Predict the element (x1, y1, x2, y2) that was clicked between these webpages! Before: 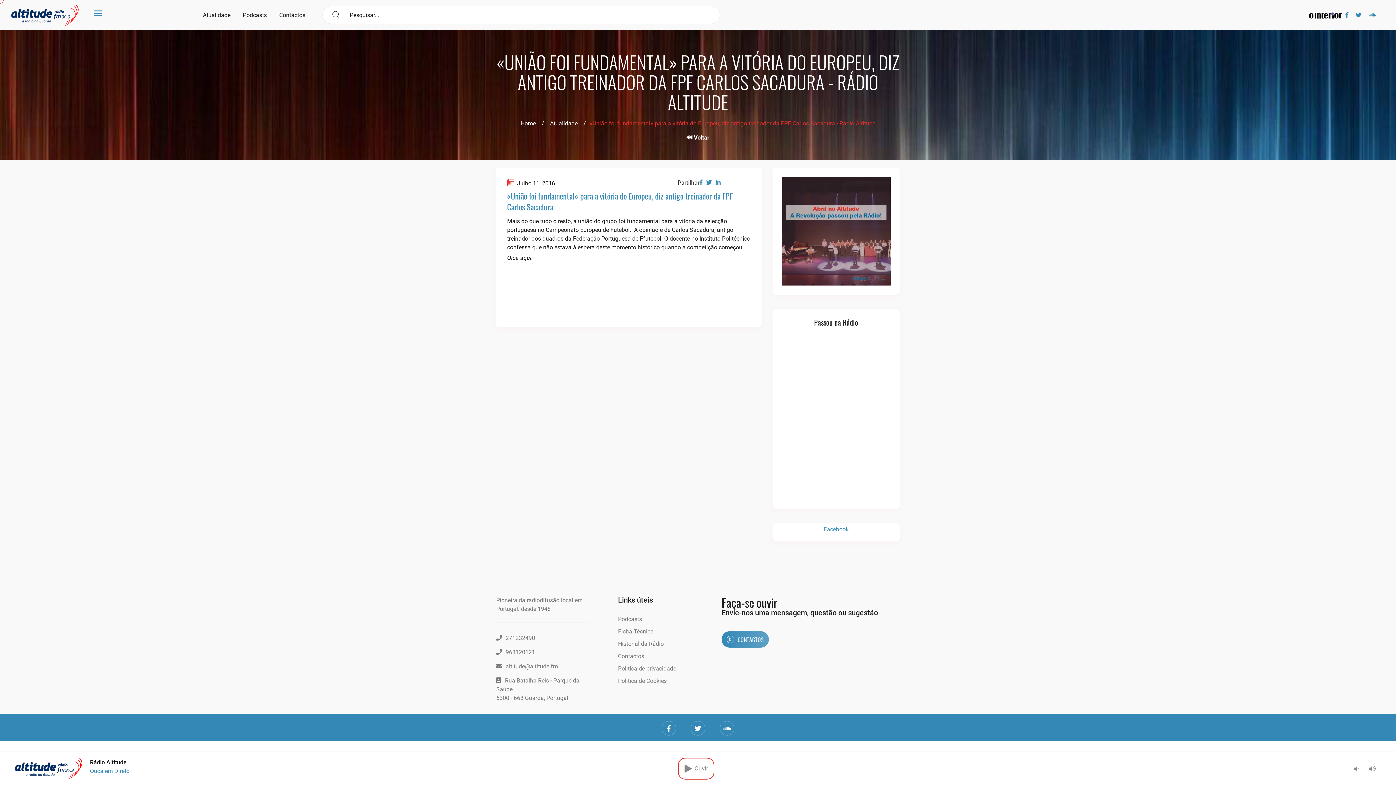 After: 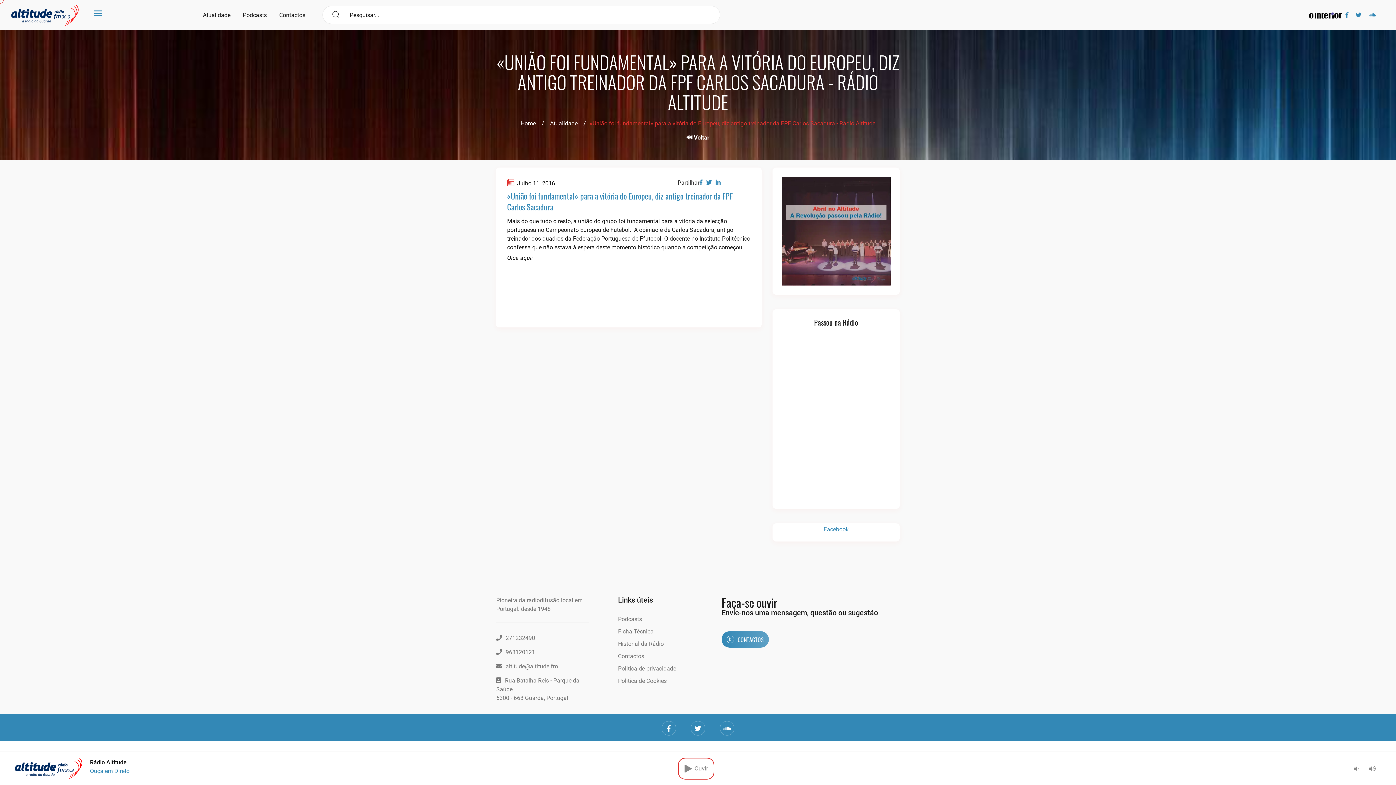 Action: bbox: (507, 190, 733, 212) label: «União foi fundamental» para a vitória do Europeu, diz antigo treinador da FPF Carlos Sacadura